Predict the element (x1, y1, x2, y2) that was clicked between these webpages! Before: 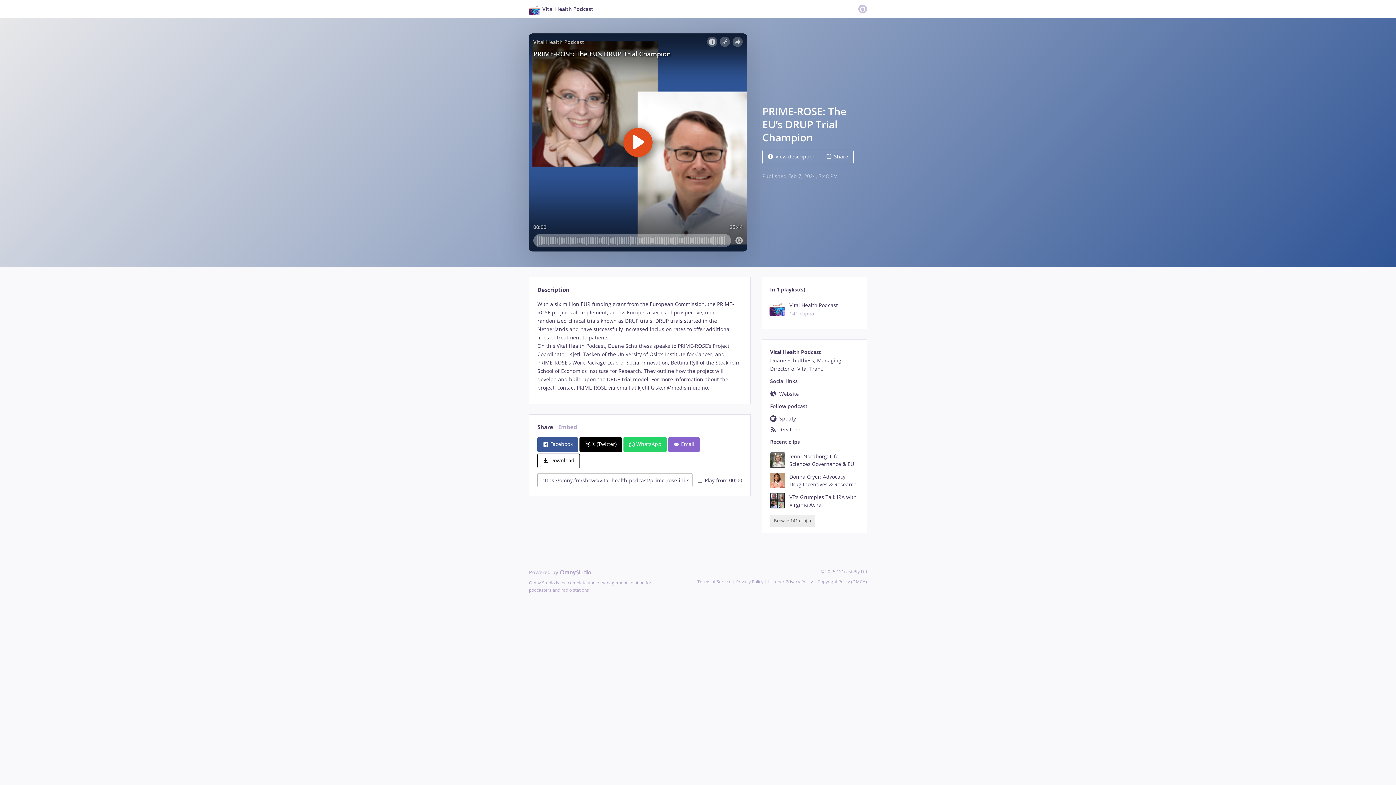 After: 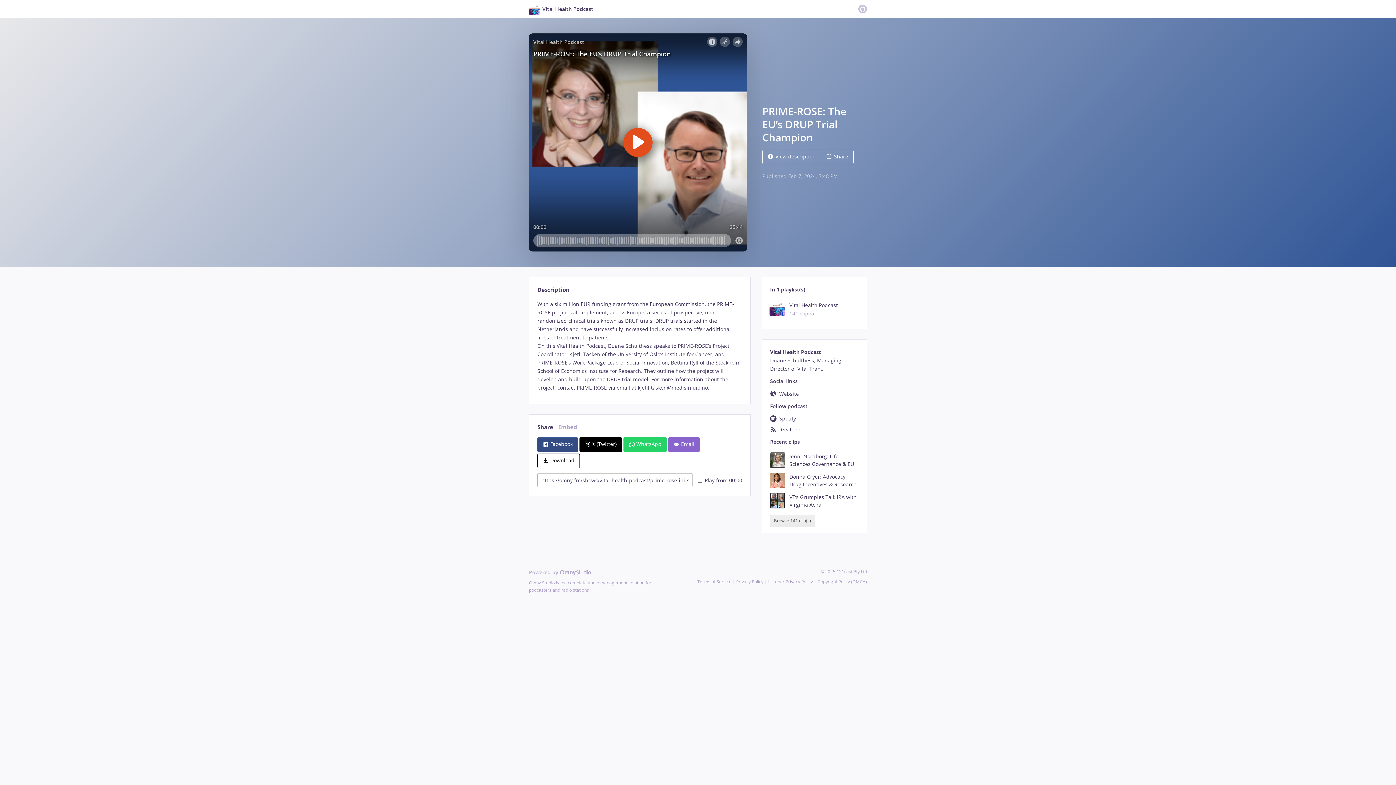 Action: label:  Facebook bbox: (537, 437, 578, 452)